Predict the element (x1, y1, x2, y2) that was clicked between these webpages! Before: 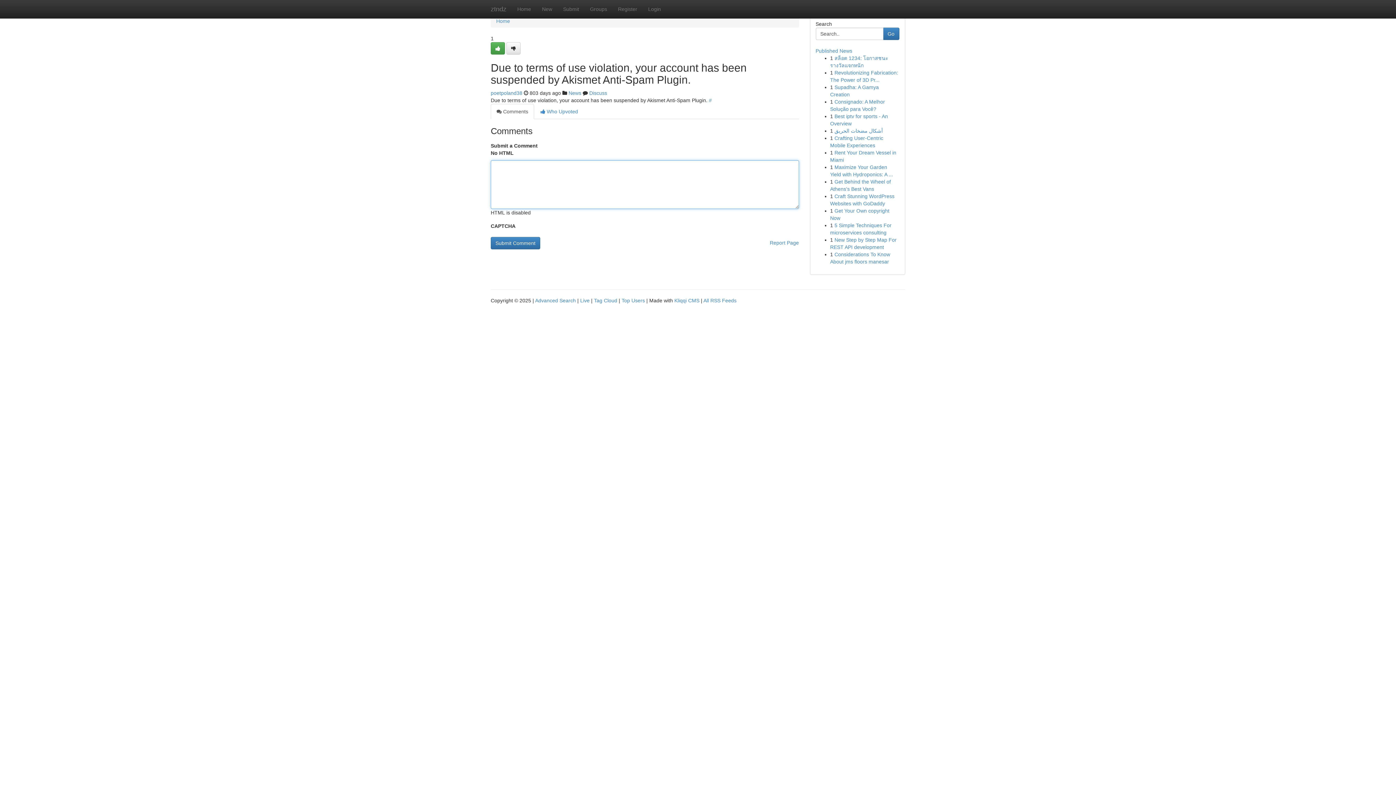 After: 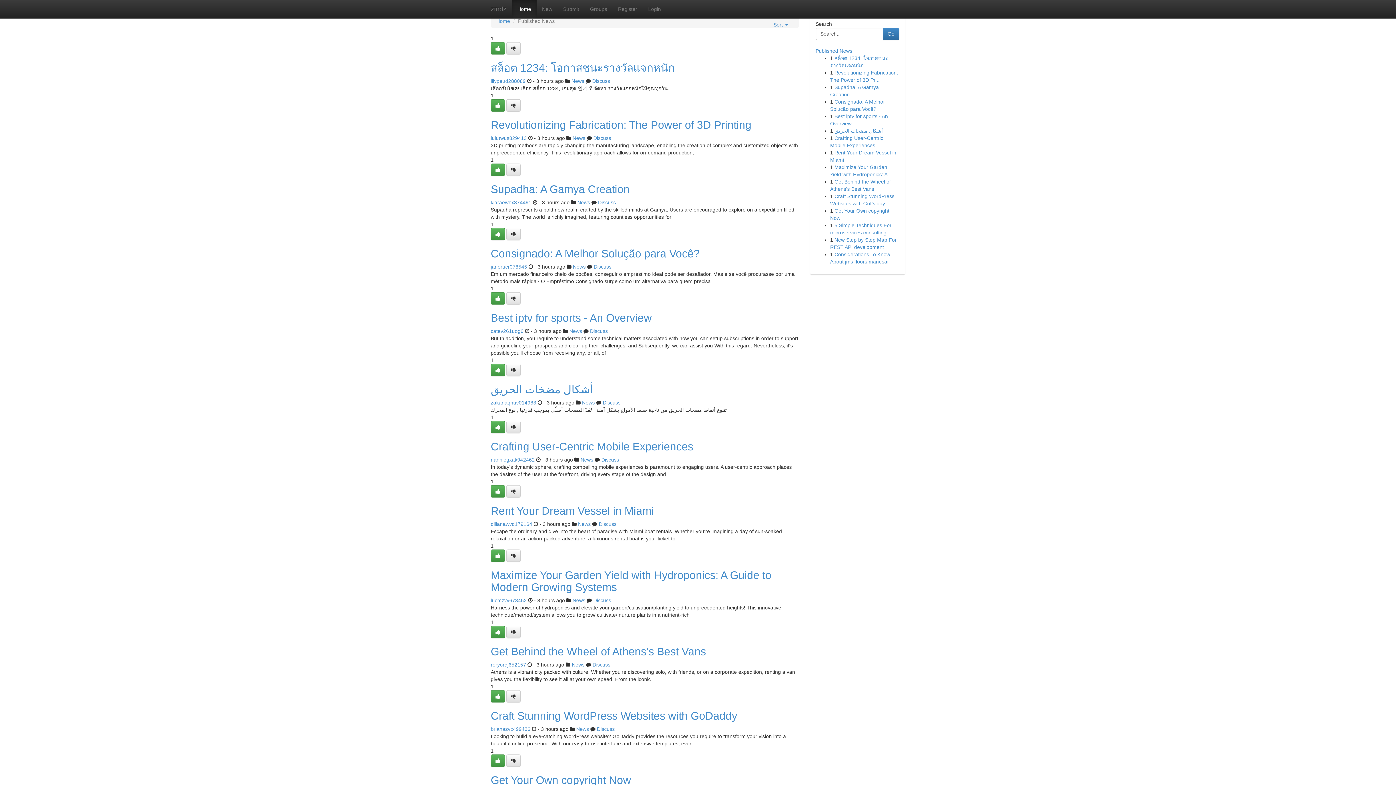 Action: label: Top Users bbox: (621, 297, 645, 303)